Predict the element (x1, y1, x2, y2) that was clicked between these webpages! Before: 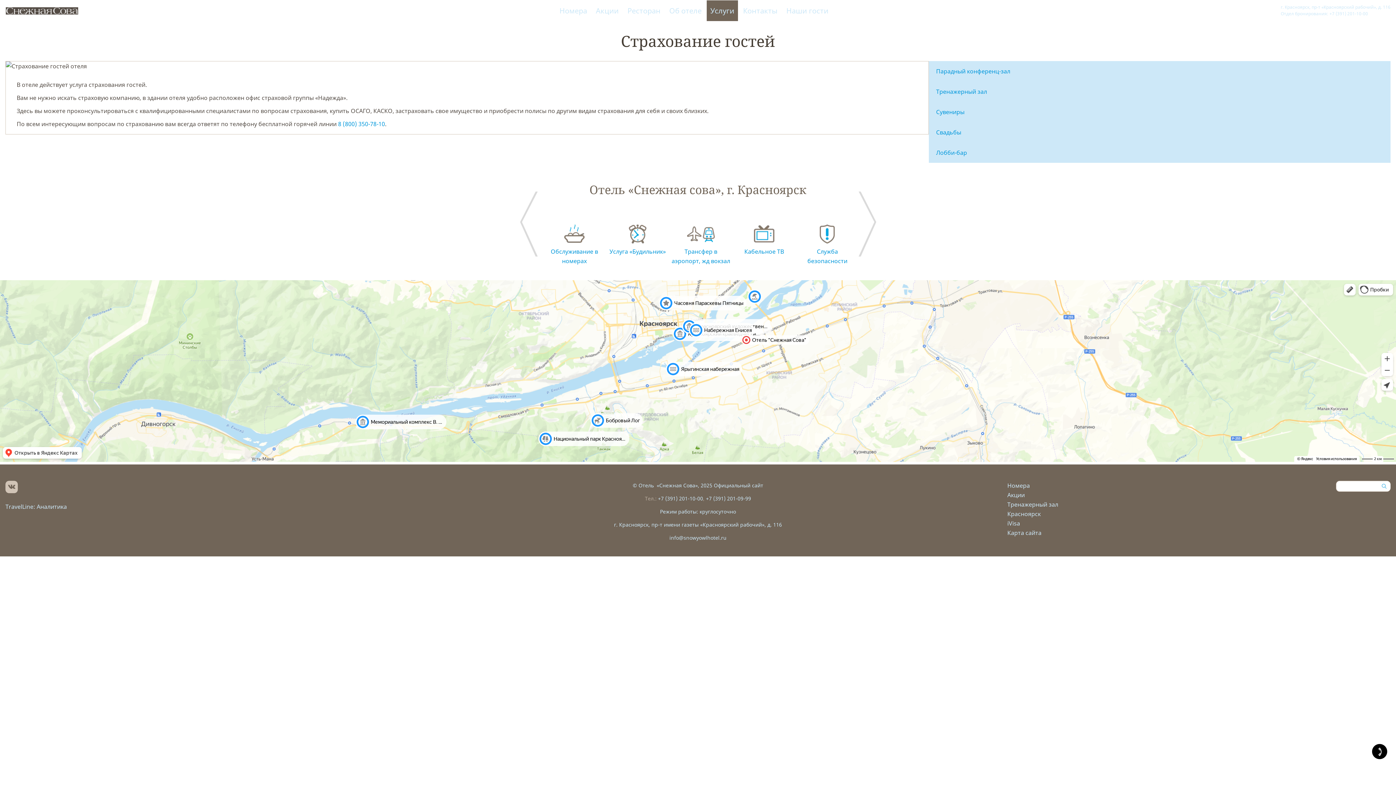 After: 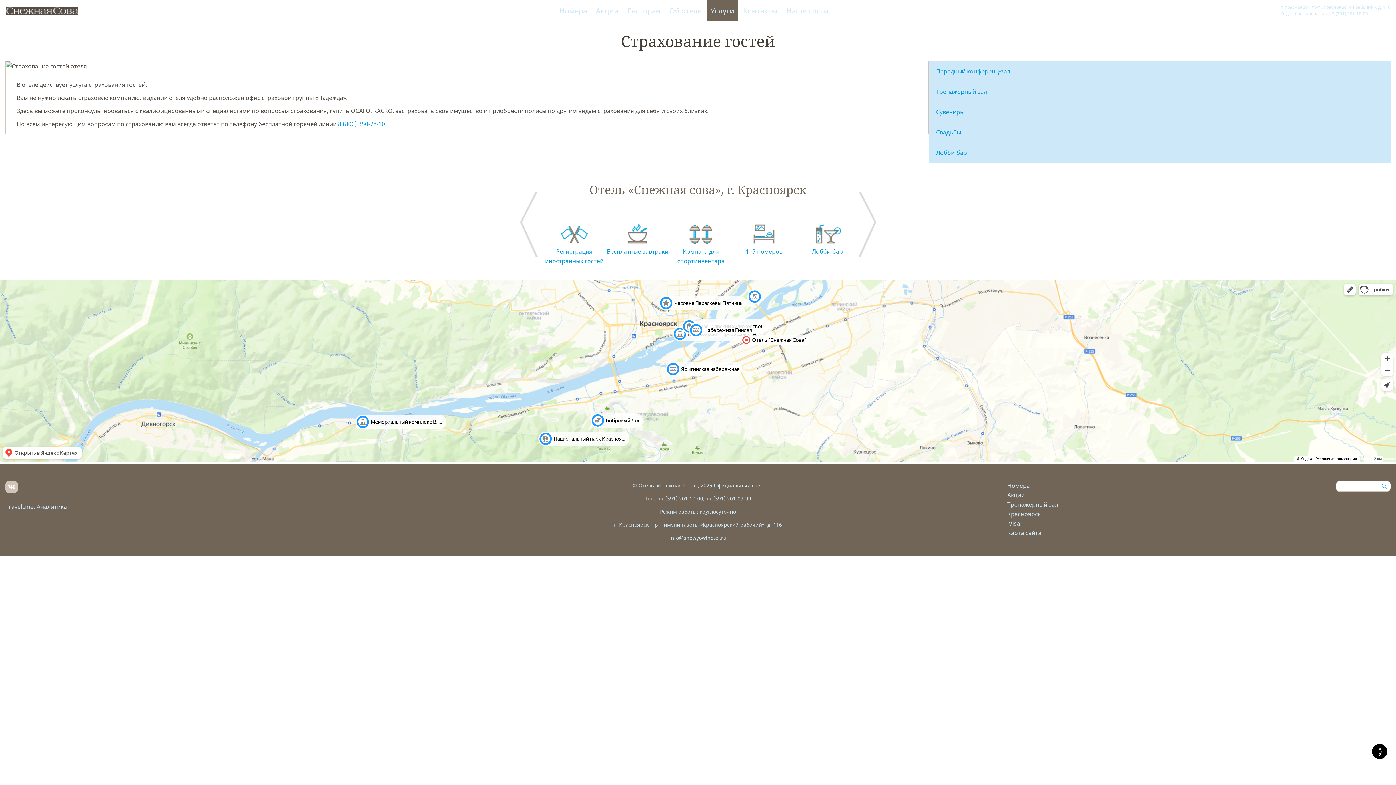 Action: bbox: (5, 481, 17, 493)